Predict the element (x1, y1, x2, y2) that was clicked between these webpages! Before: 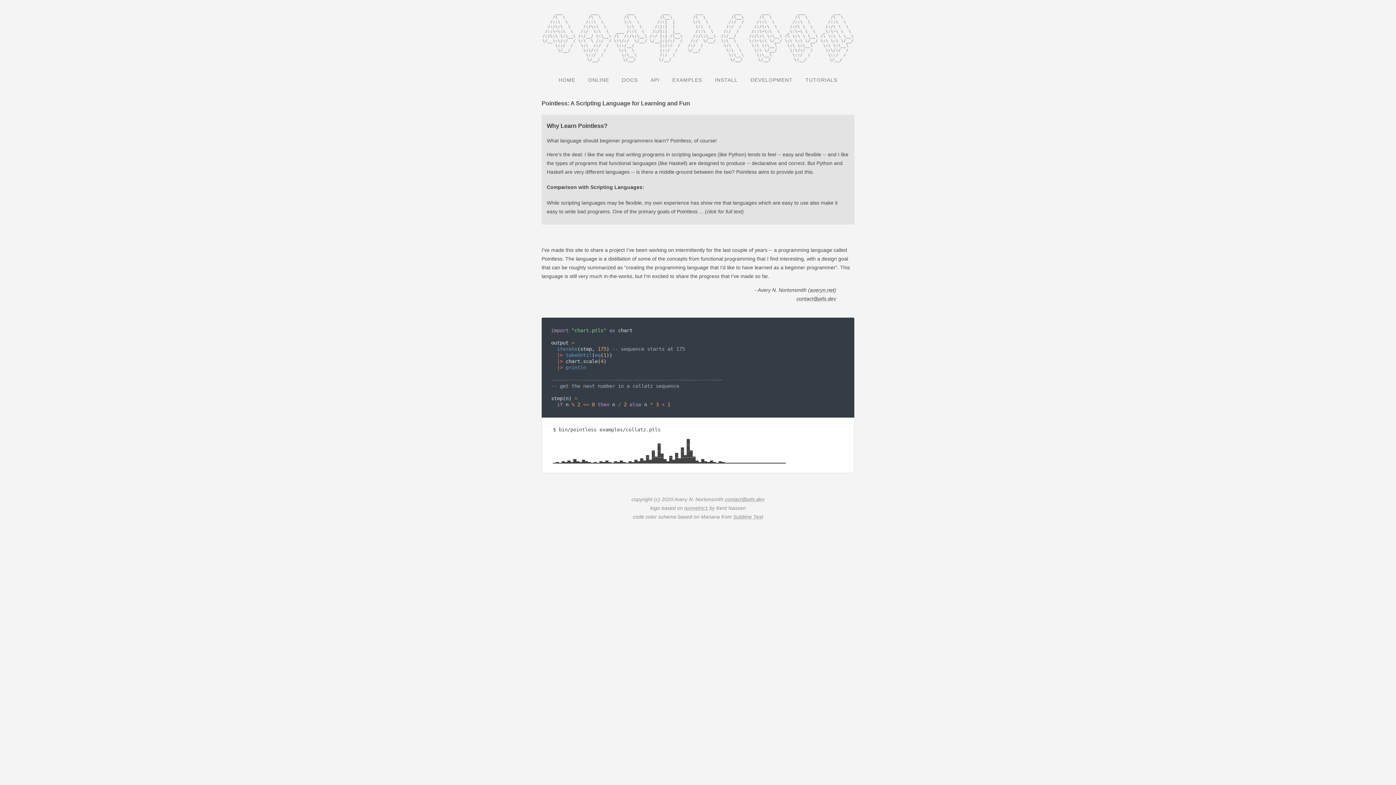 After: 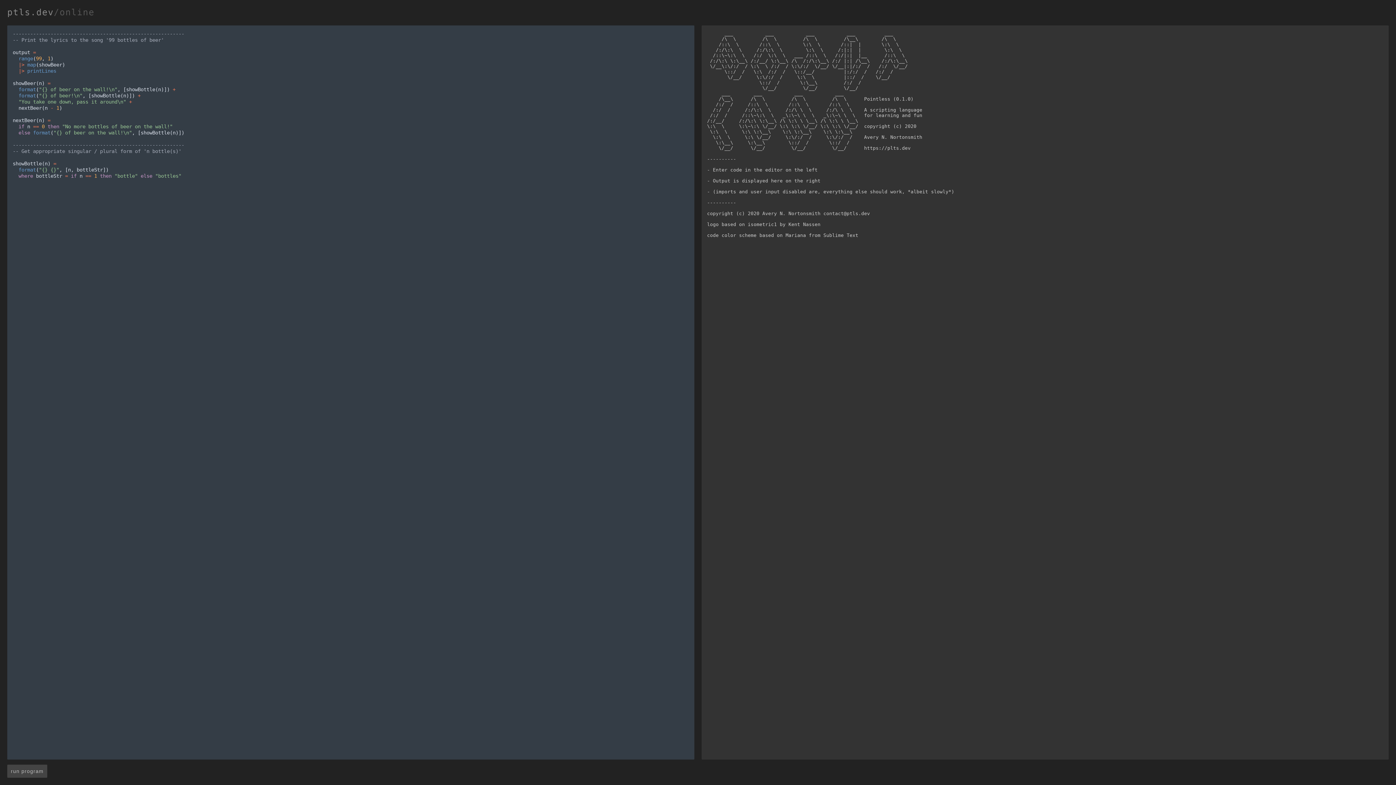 Action: label: ONLINE bbox: (582, 77, 614, 82)